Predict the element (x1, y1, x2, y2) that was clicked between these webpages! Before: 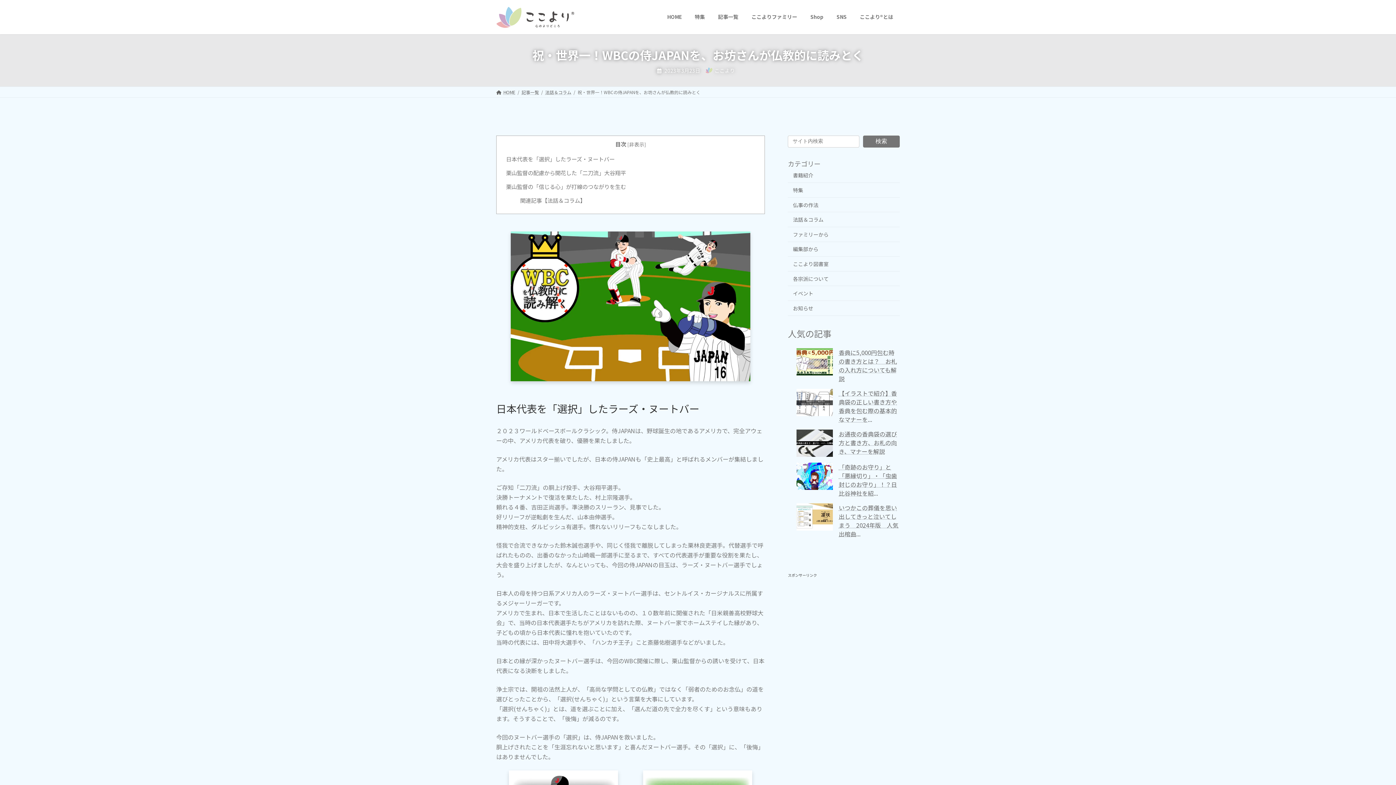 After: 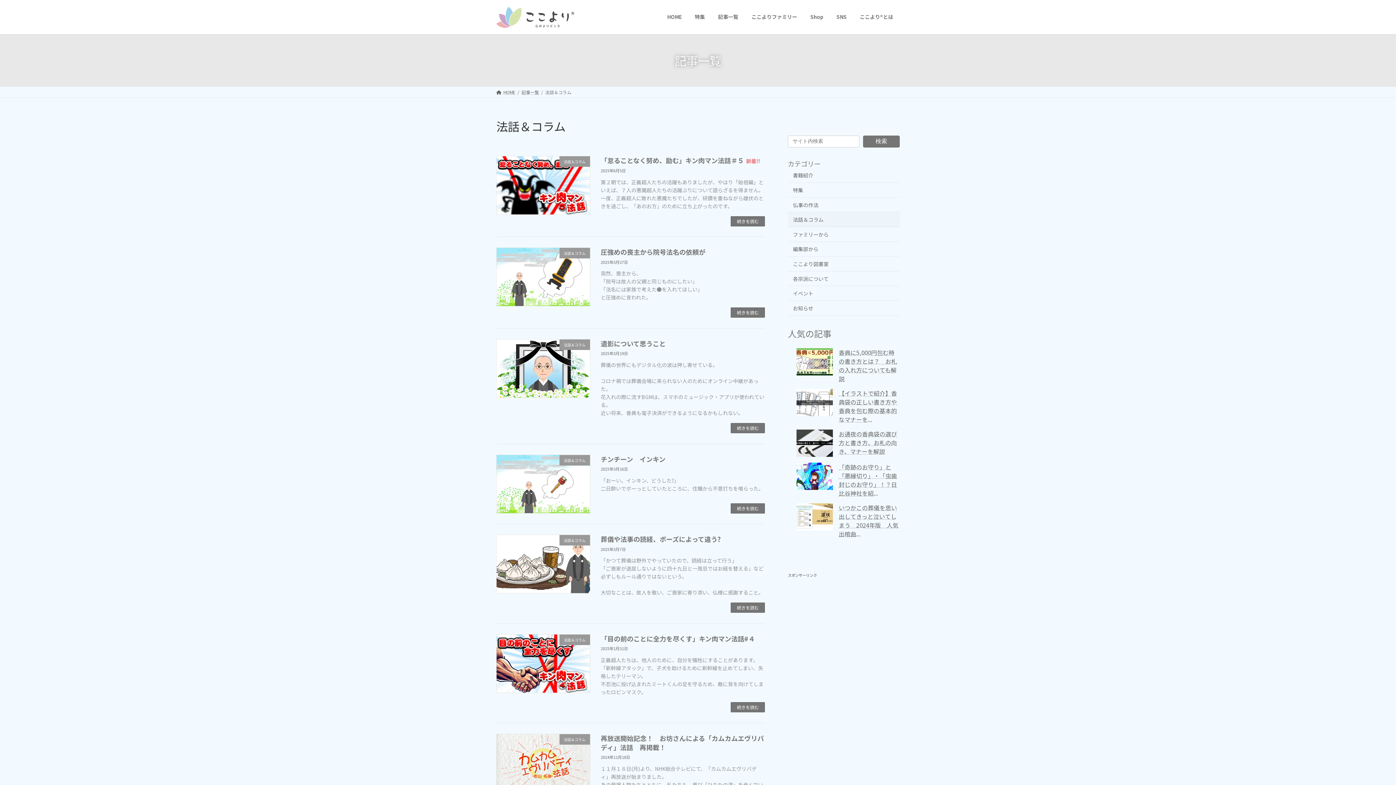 Action: label: 法話＆コラム bbox: (545, 88, 571, 95)